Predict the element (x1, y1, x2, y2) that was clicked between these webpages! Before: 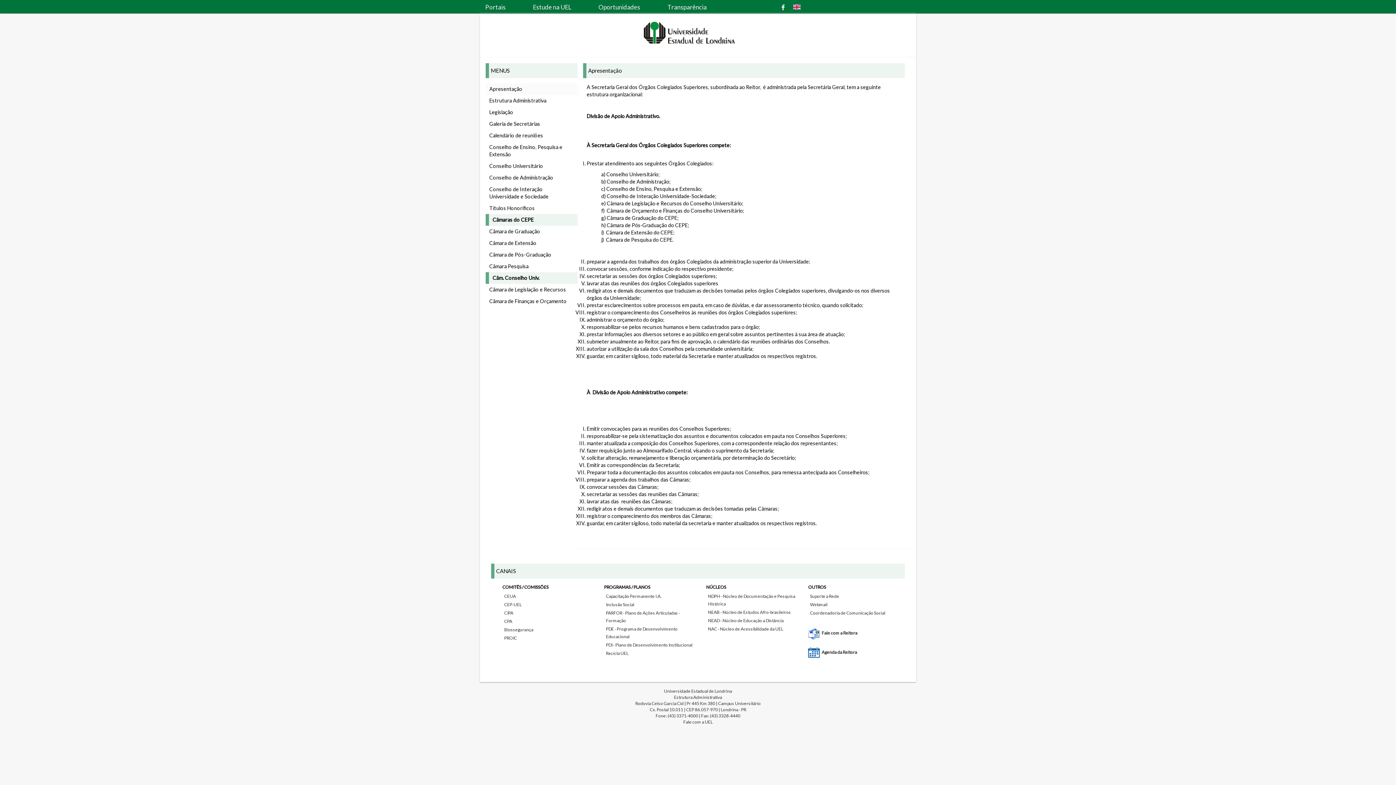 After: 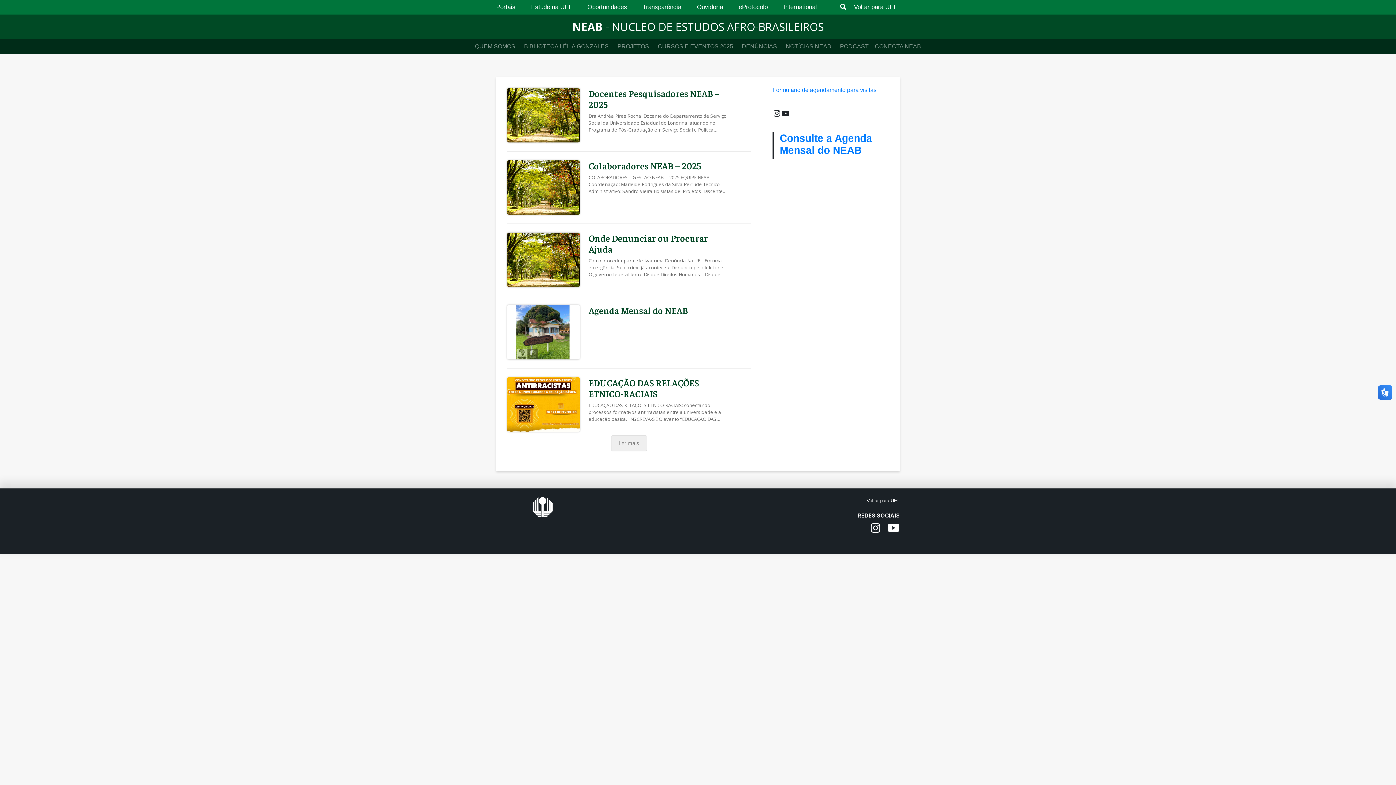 Action: bbox: (708, 609, 791, 615) label: NEAB - Núcleo de Estudos Afro-brasileiros